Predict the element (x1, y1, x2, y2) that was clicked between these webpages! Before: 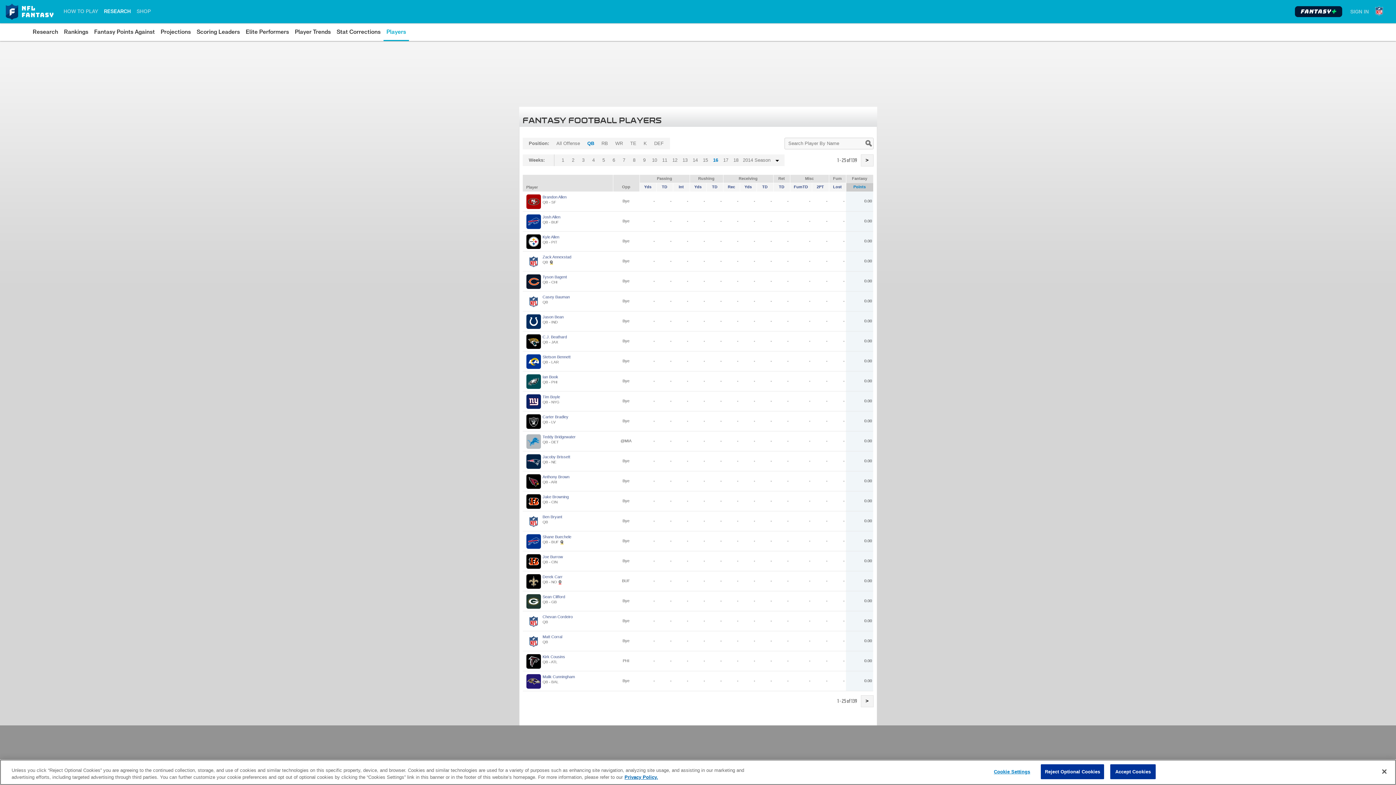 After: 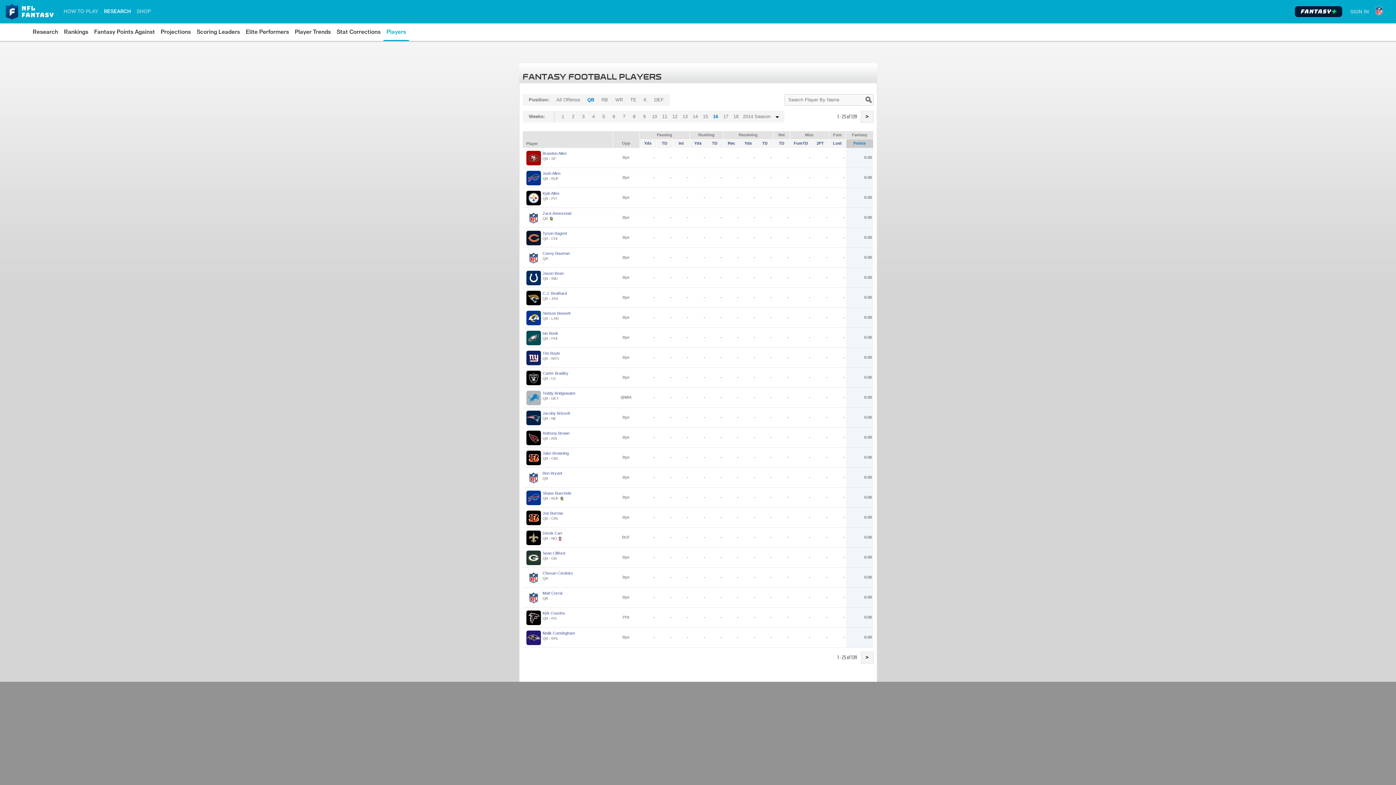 Action: label: Reject Optional Cookies bbox: (1041, 764, 1104, 779)